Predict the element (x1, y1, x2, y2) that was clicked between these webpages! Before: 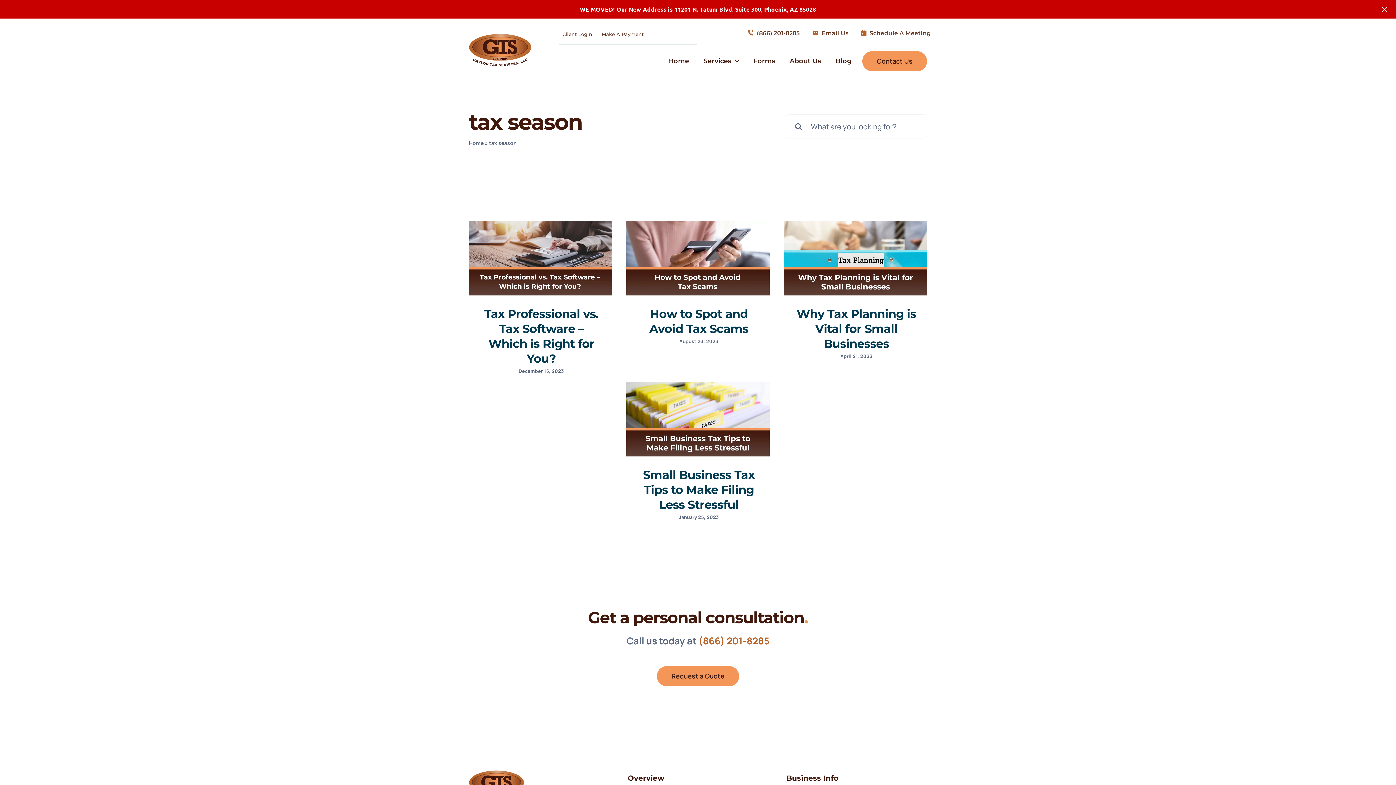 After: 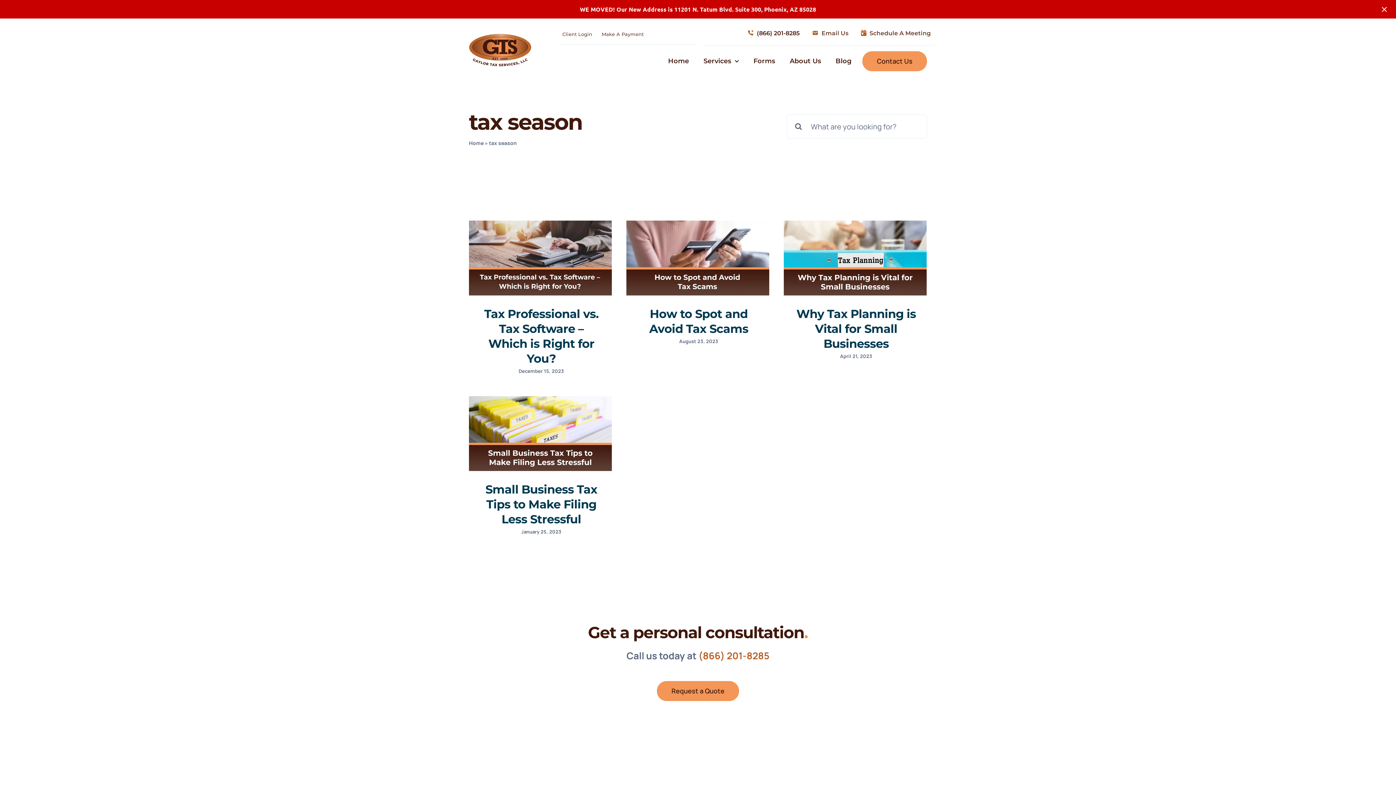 Action: bbox: (740, 25, 803, 40) label: (866) 201-8285